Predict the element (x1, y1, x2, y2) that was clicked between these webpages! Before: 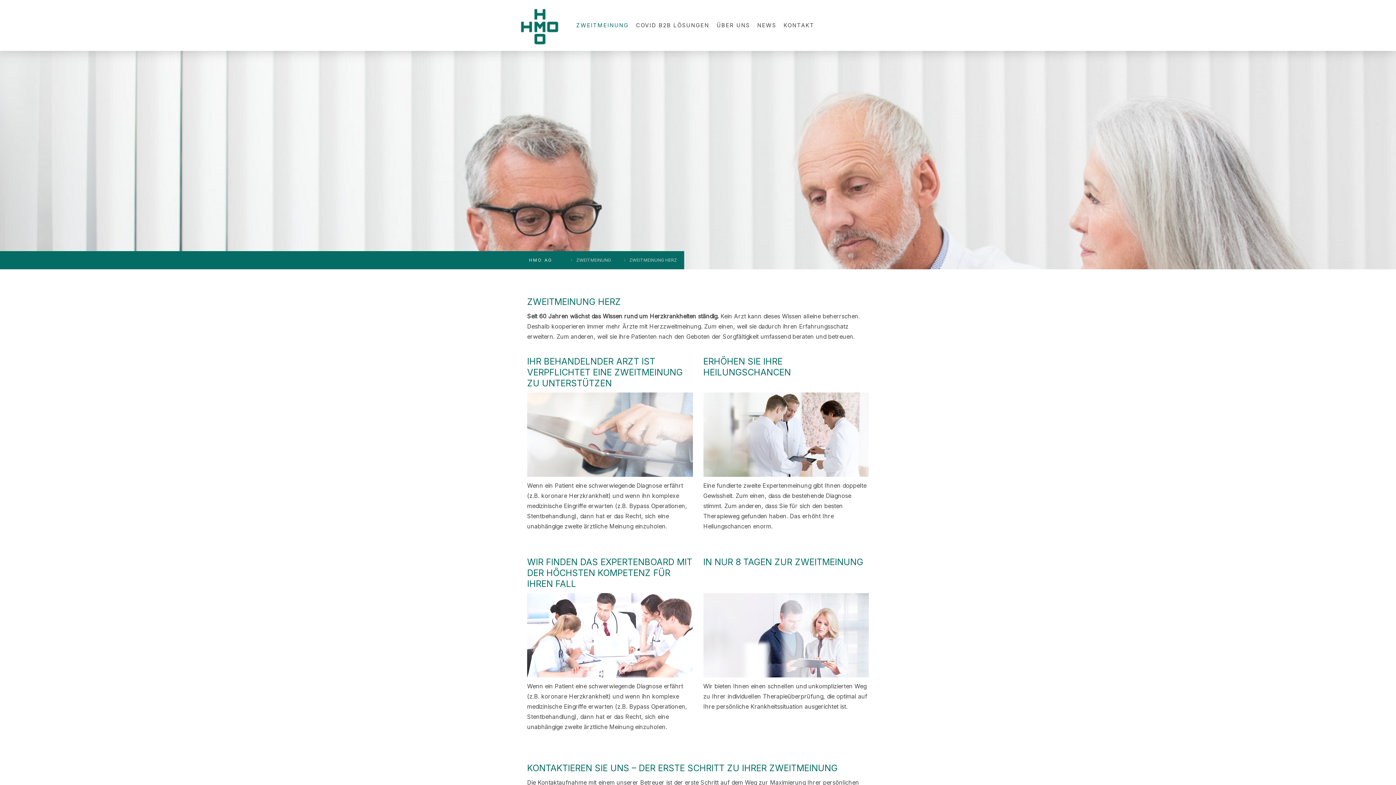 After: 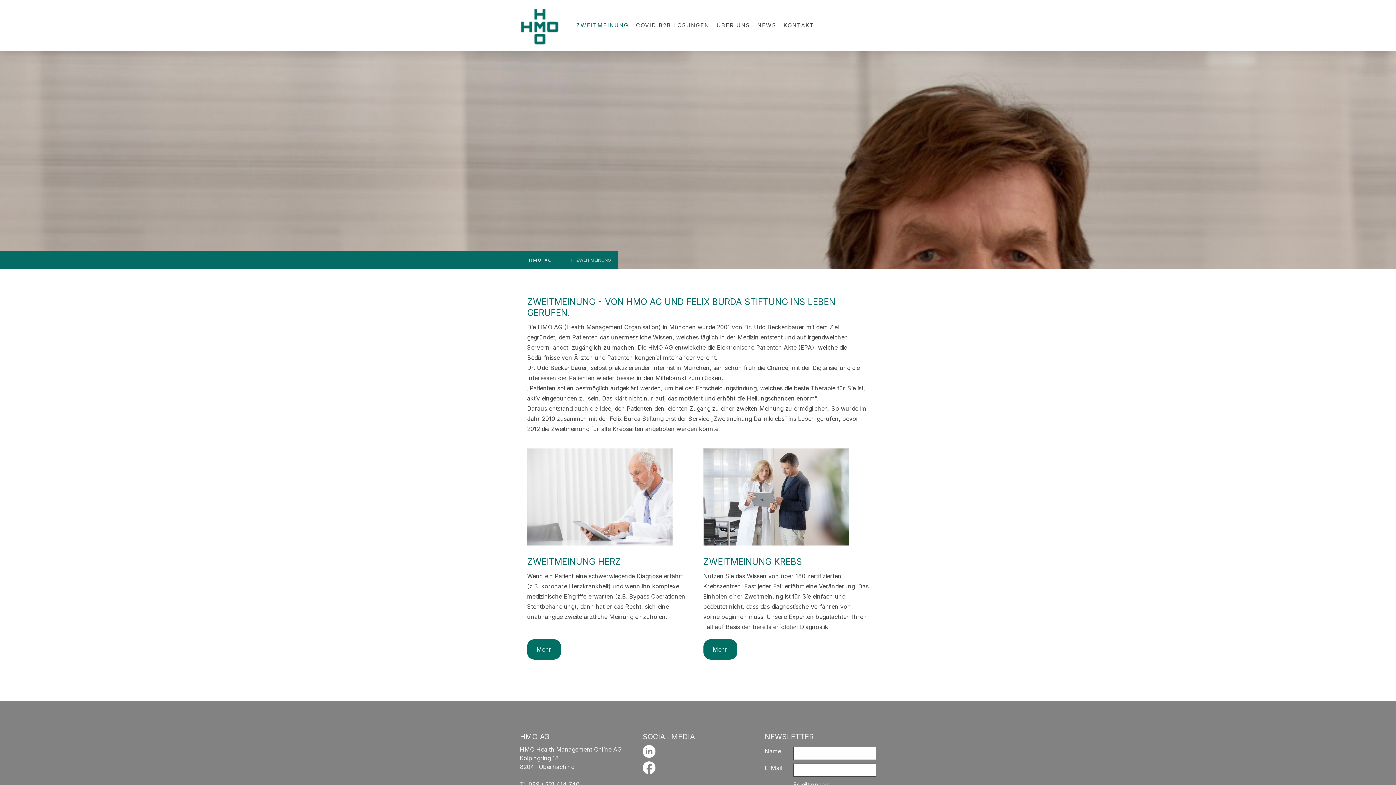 Action: label: ZWEITMEINUNG bbox: (572, 17, 632, 33)